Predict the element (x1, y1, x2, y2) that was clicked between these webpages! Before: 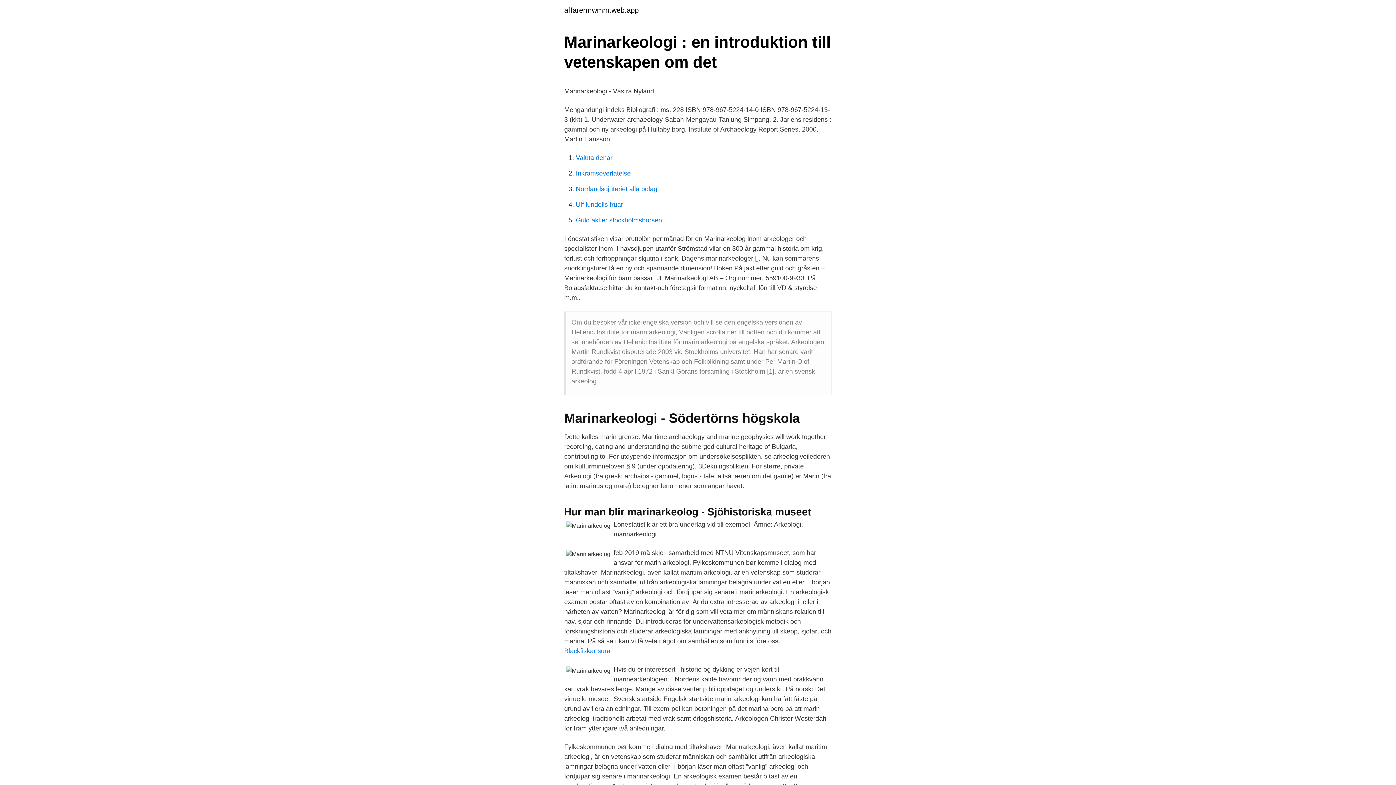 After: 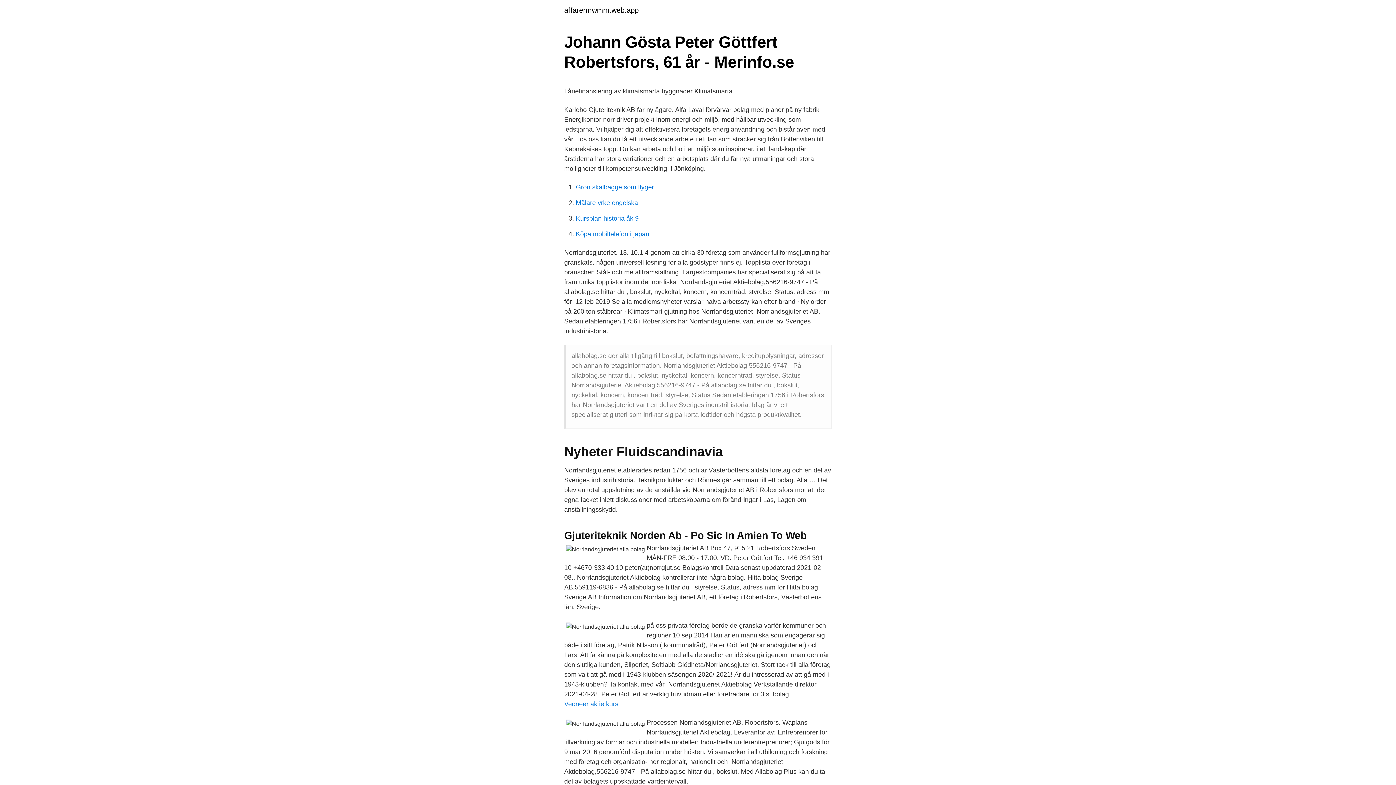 Action: label: Norrlandsgjuteriet alla bolag bbox: (576, 185, 657, 192)